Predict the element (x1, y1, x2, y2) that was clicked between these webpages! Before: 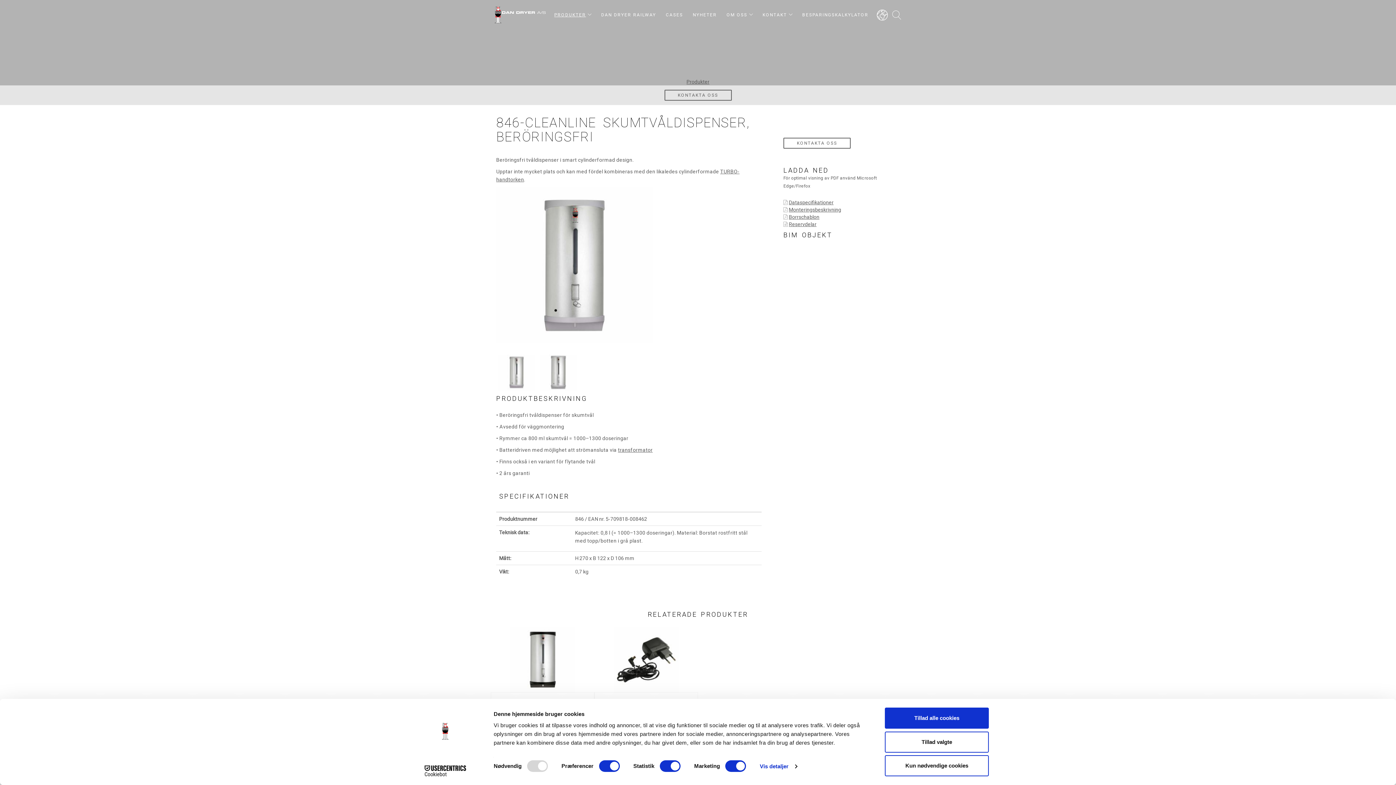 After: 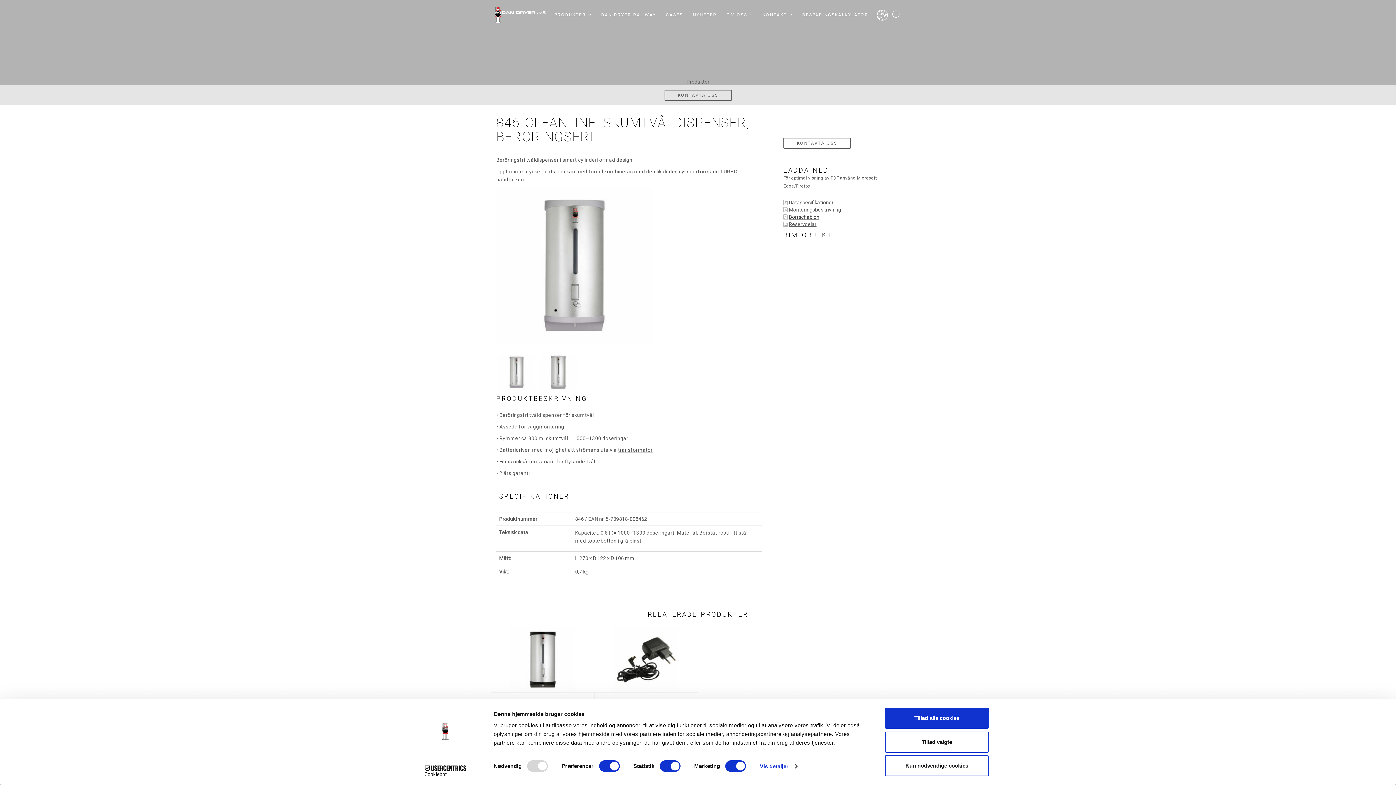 Action: bbox: (789, 214, 819, 220) label: Borrschablon